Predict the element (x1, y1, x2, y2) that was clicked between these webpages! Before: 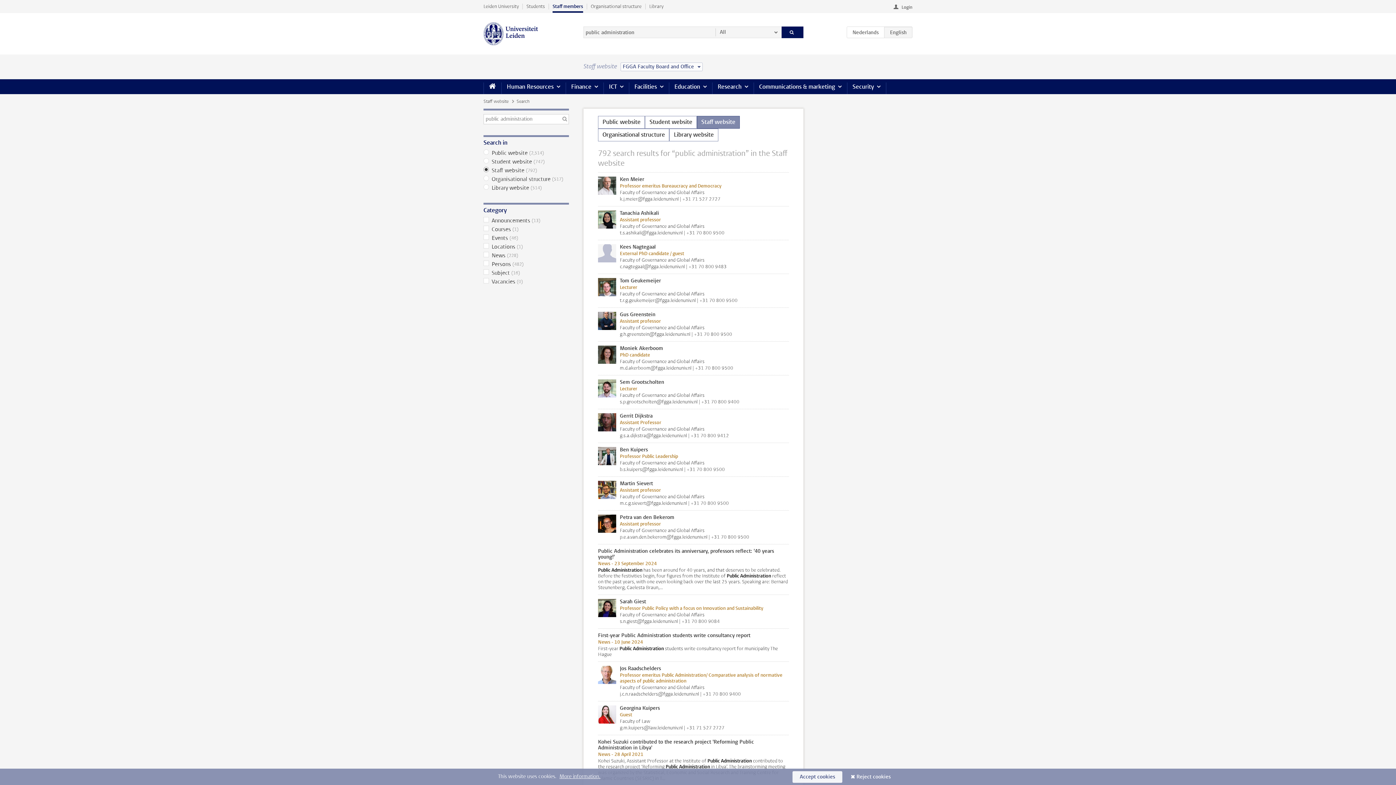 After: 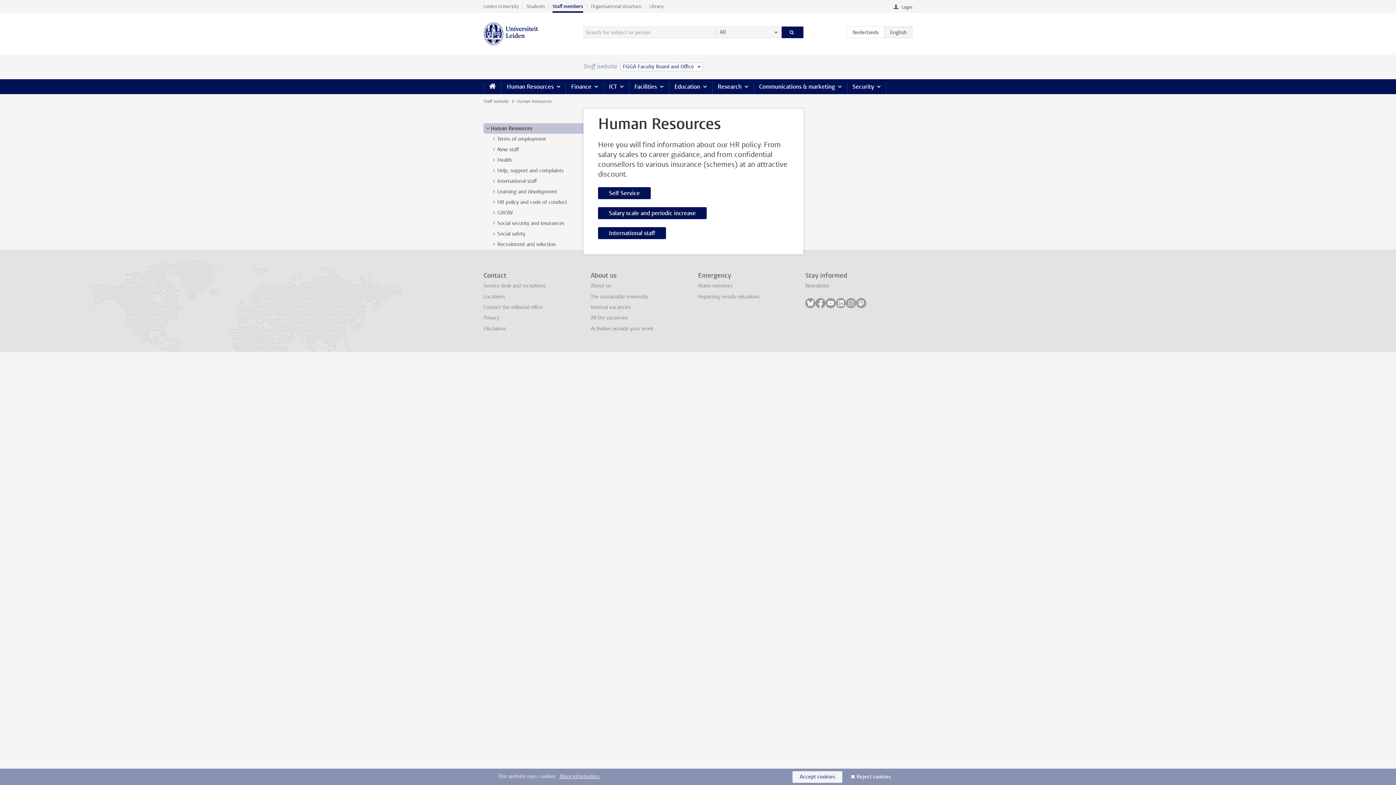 Action: bbox: (501, 79, 565, 94) label: Human Resources